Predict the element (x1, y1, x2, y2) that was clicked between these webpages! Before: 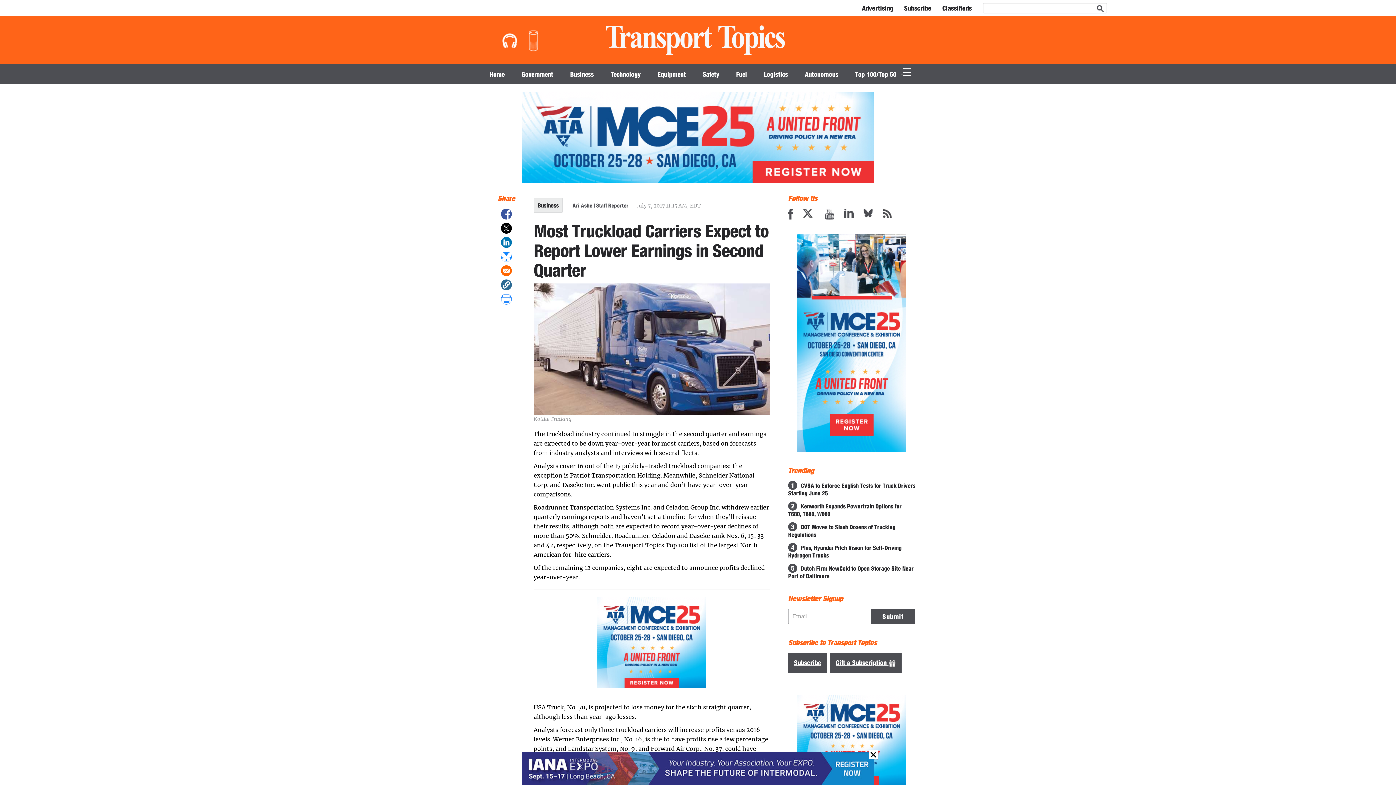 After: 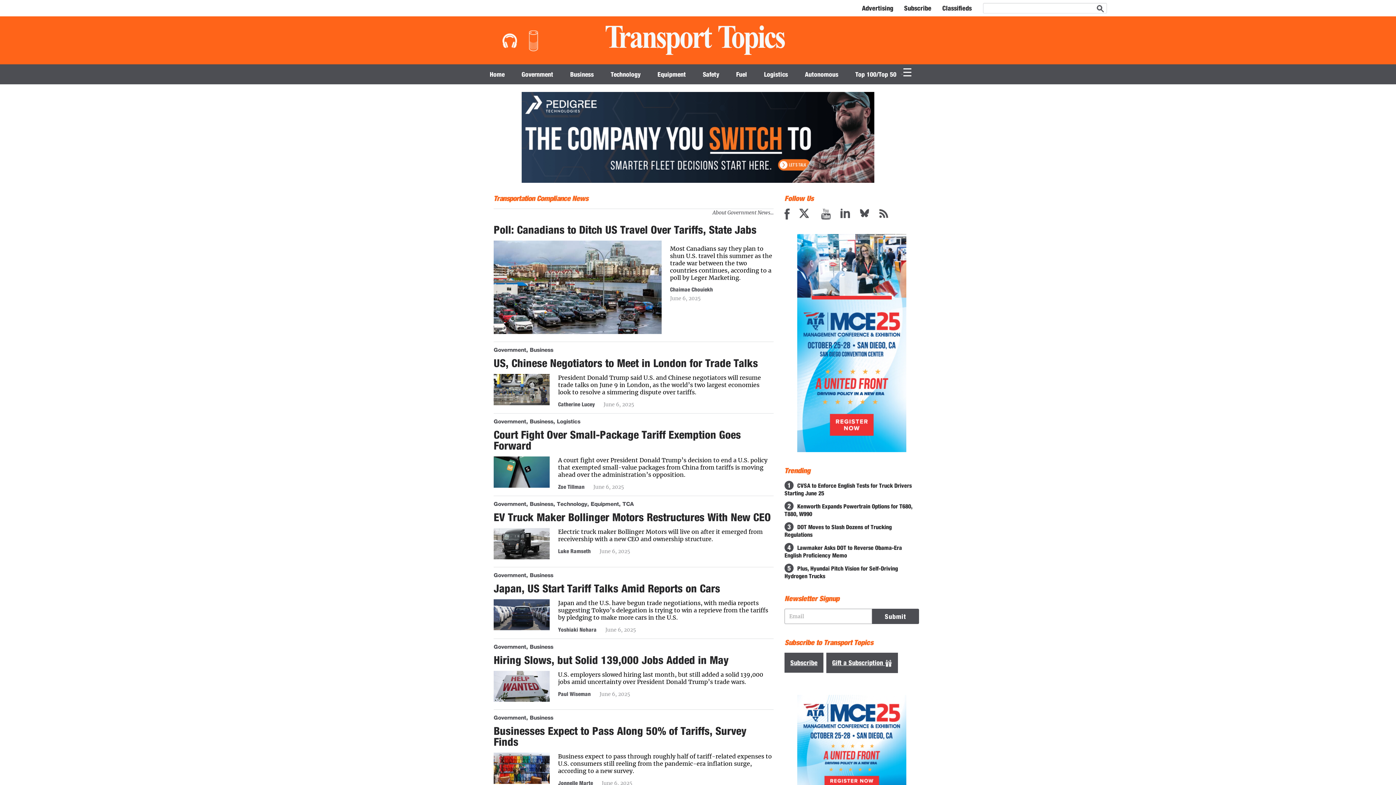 Action: label: Government bbox: (514, 64, 560, 84)